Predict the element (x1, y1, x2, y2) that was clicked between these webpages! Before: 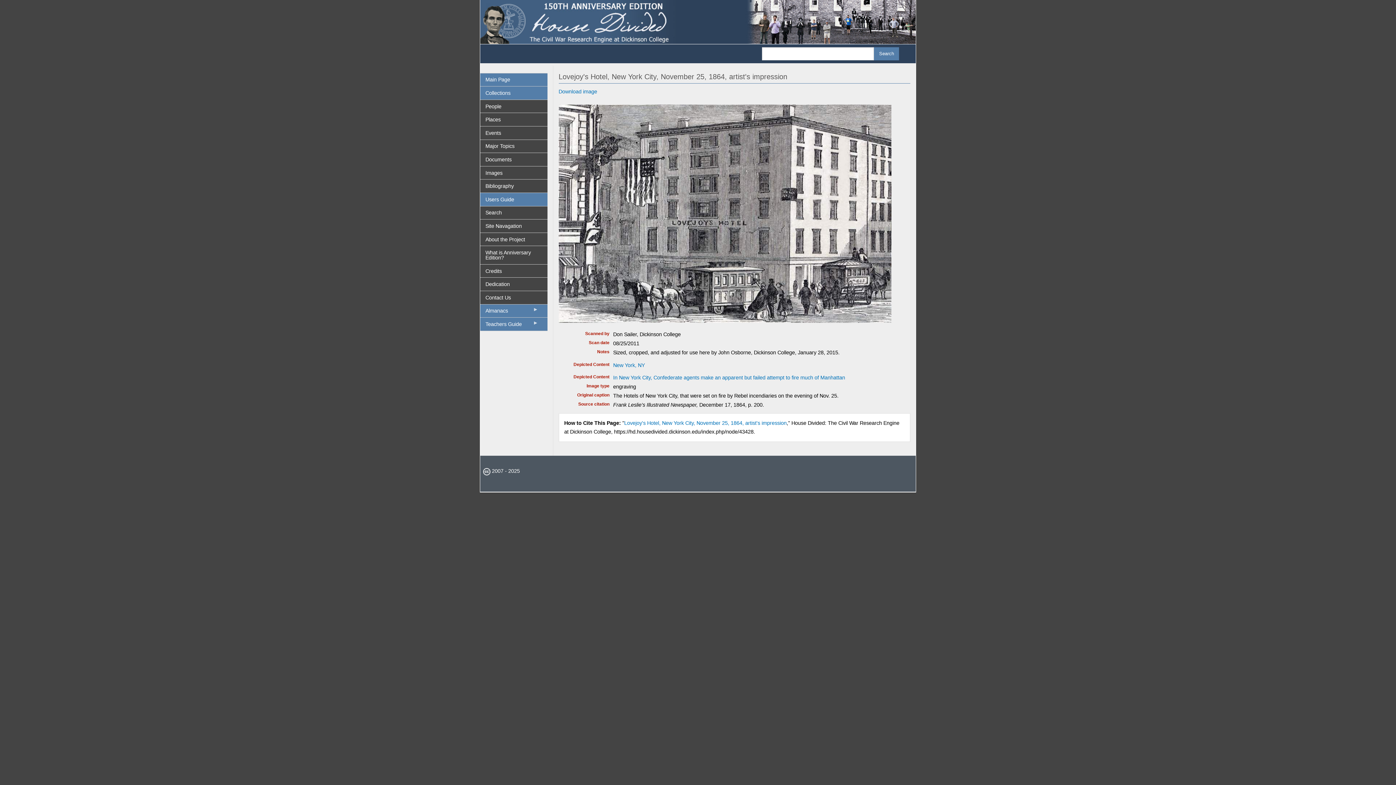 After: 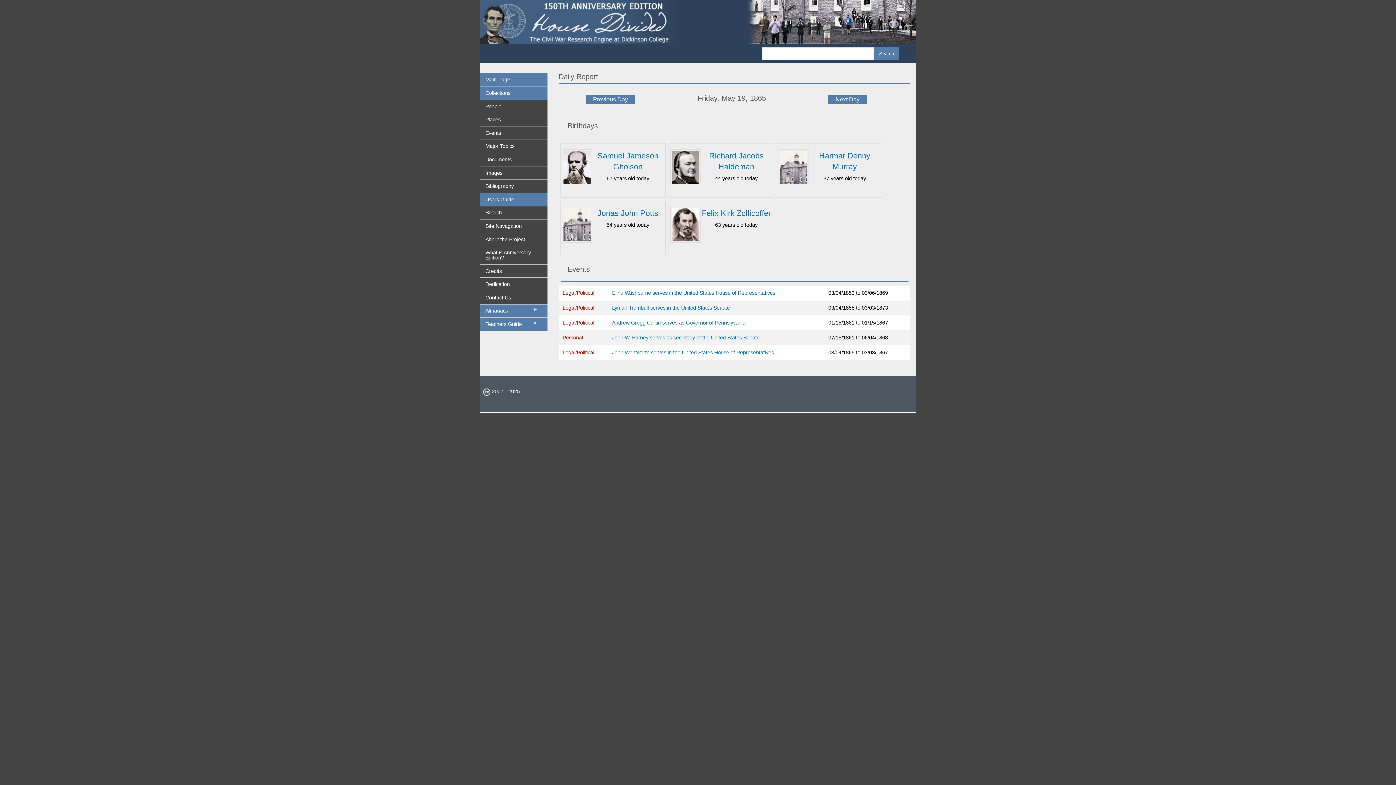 Action: bbox: (480, 73, 547, 86) label: Main Page